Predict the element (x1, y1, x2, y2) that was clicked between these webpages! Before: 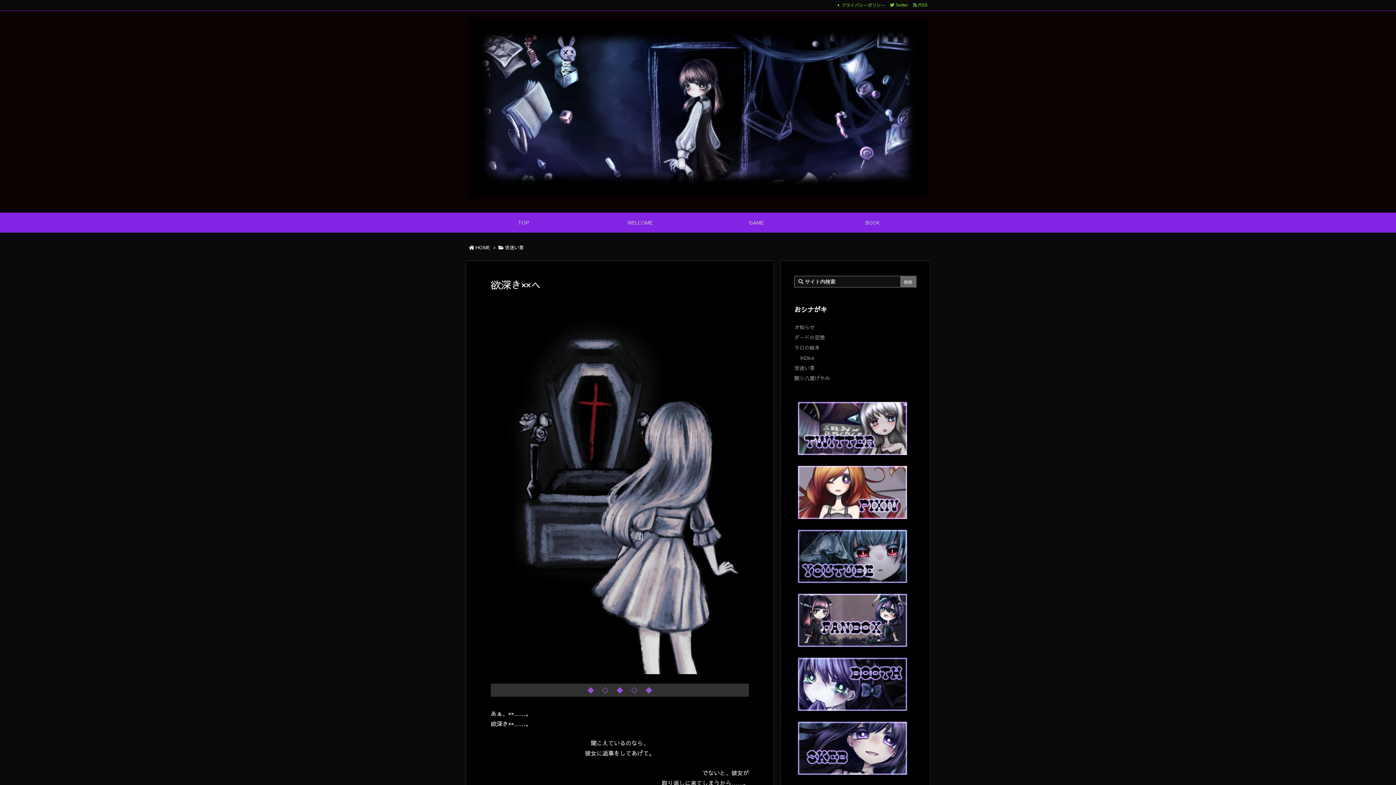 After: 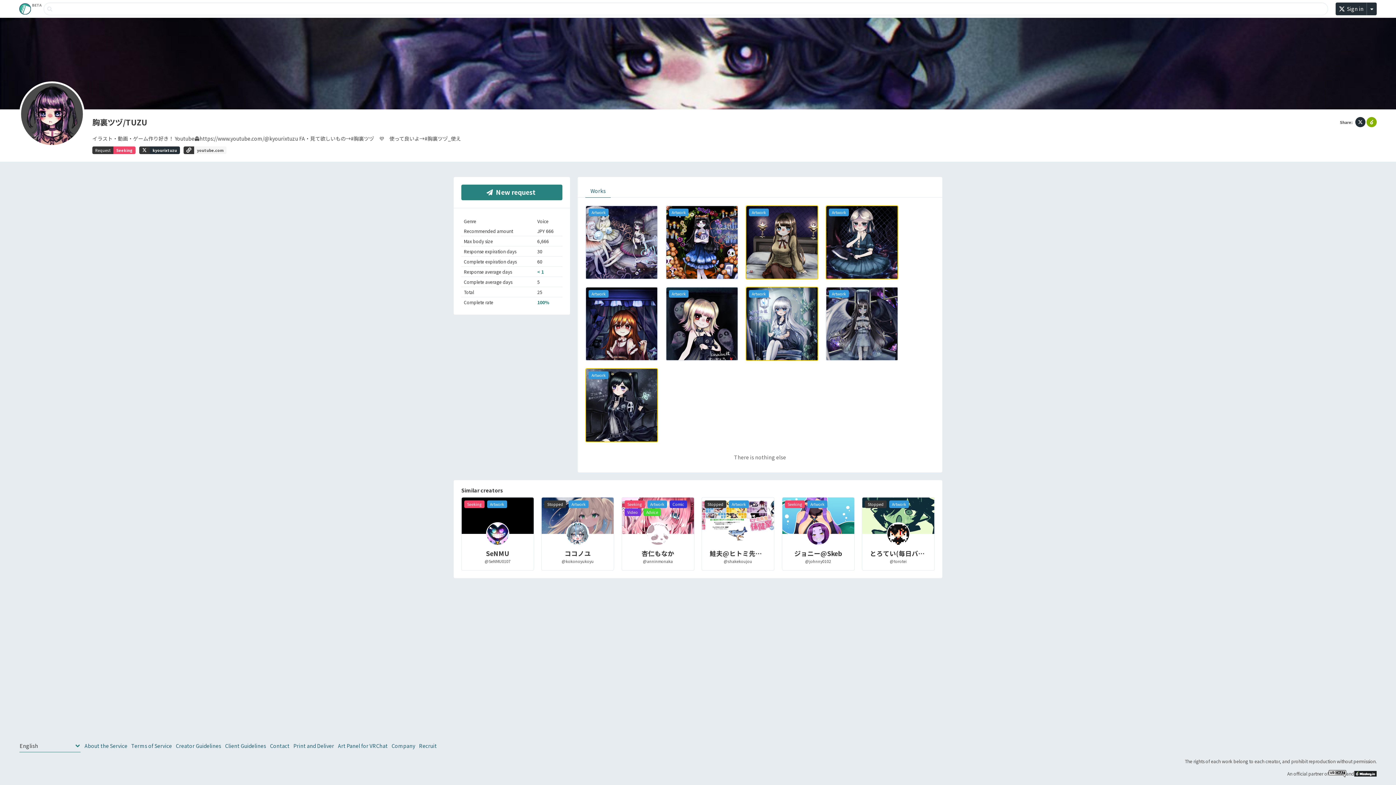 Action: bbox: (794, 744, 910, 751)